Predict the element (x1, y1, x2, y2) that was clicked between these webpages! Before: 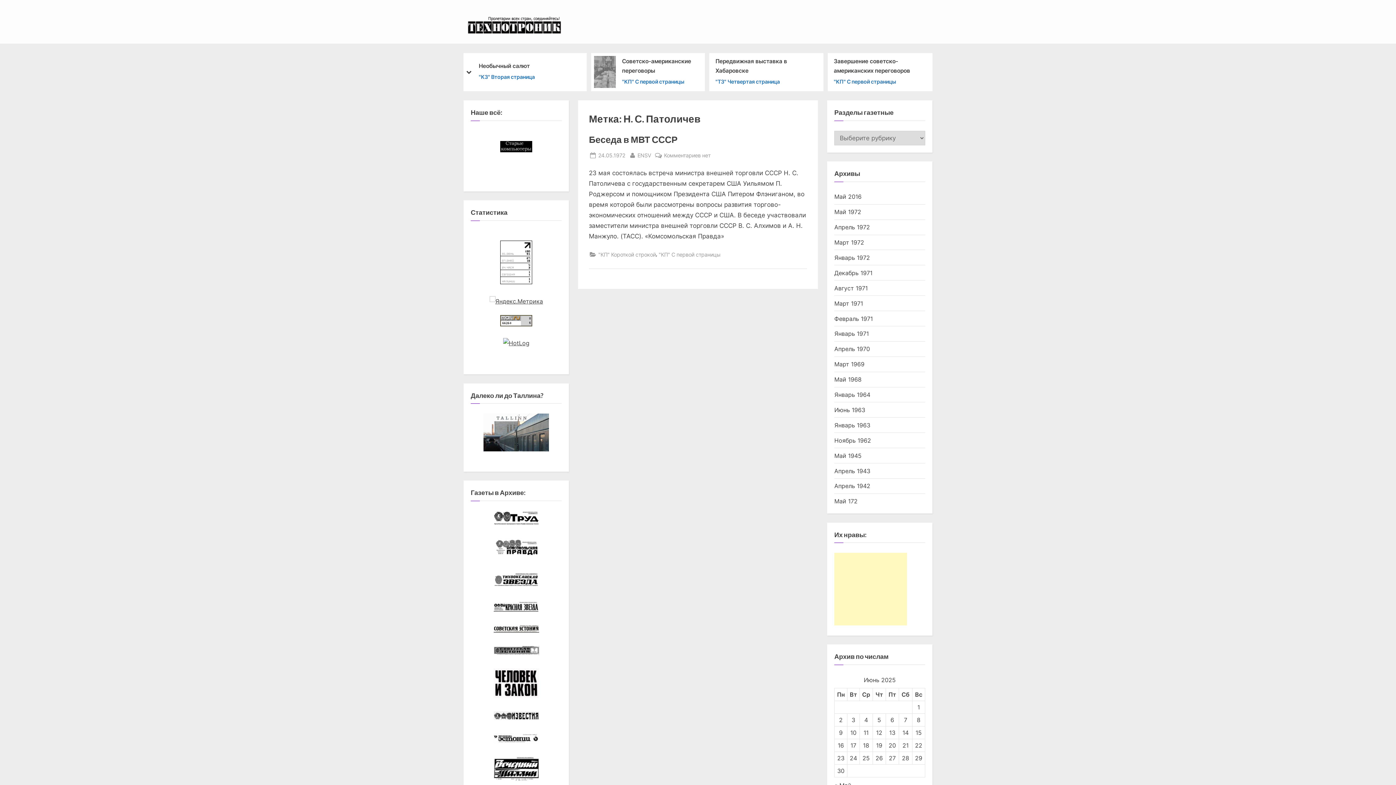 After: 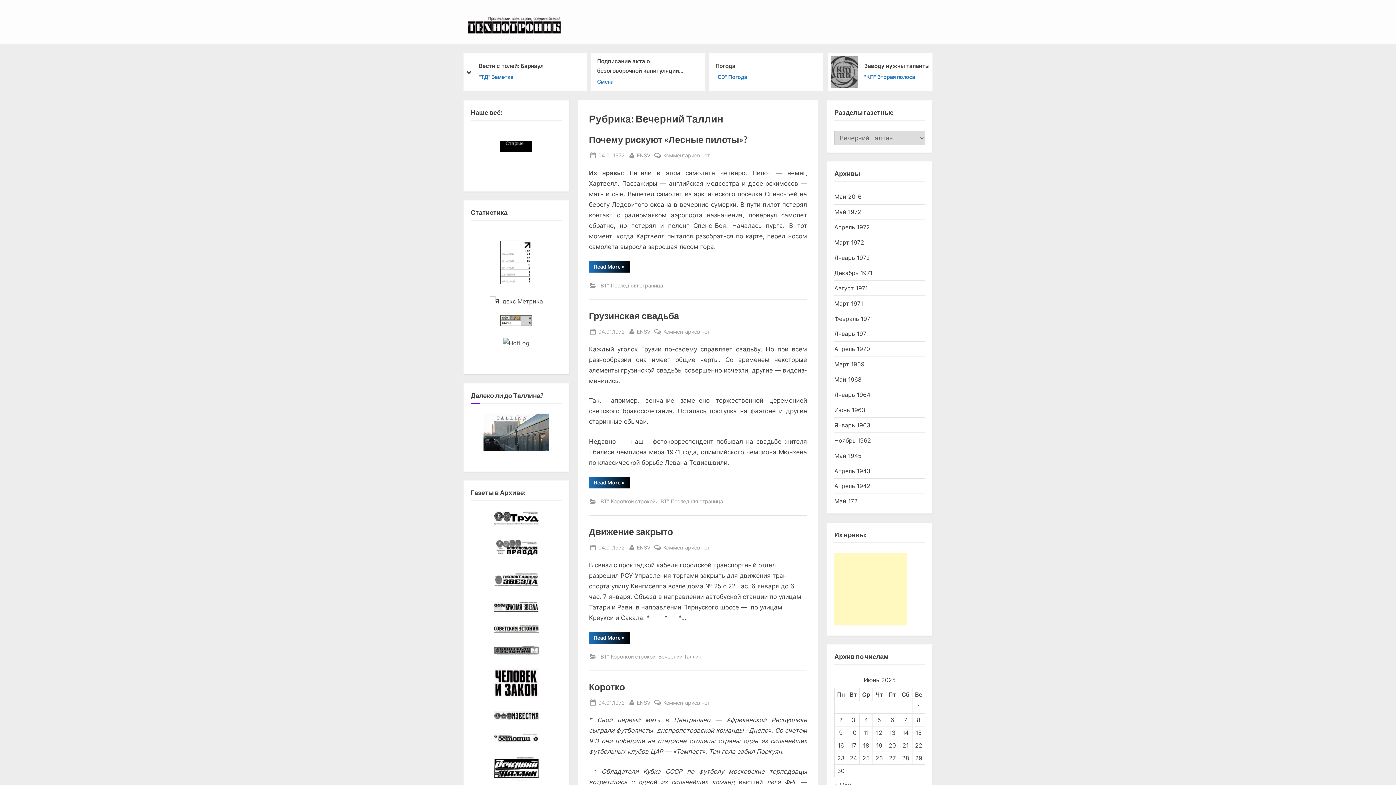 Action: bbox: (493, 775, 539, 782)